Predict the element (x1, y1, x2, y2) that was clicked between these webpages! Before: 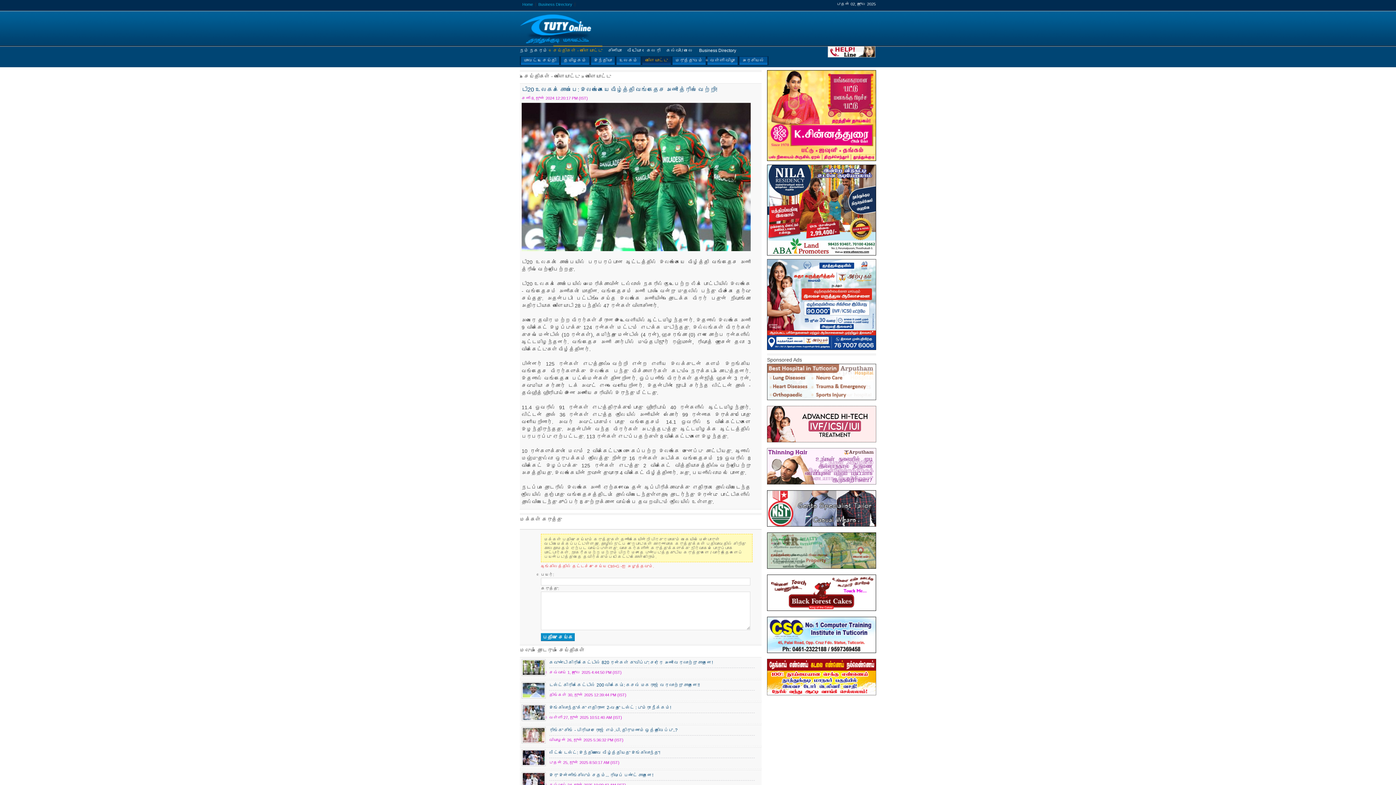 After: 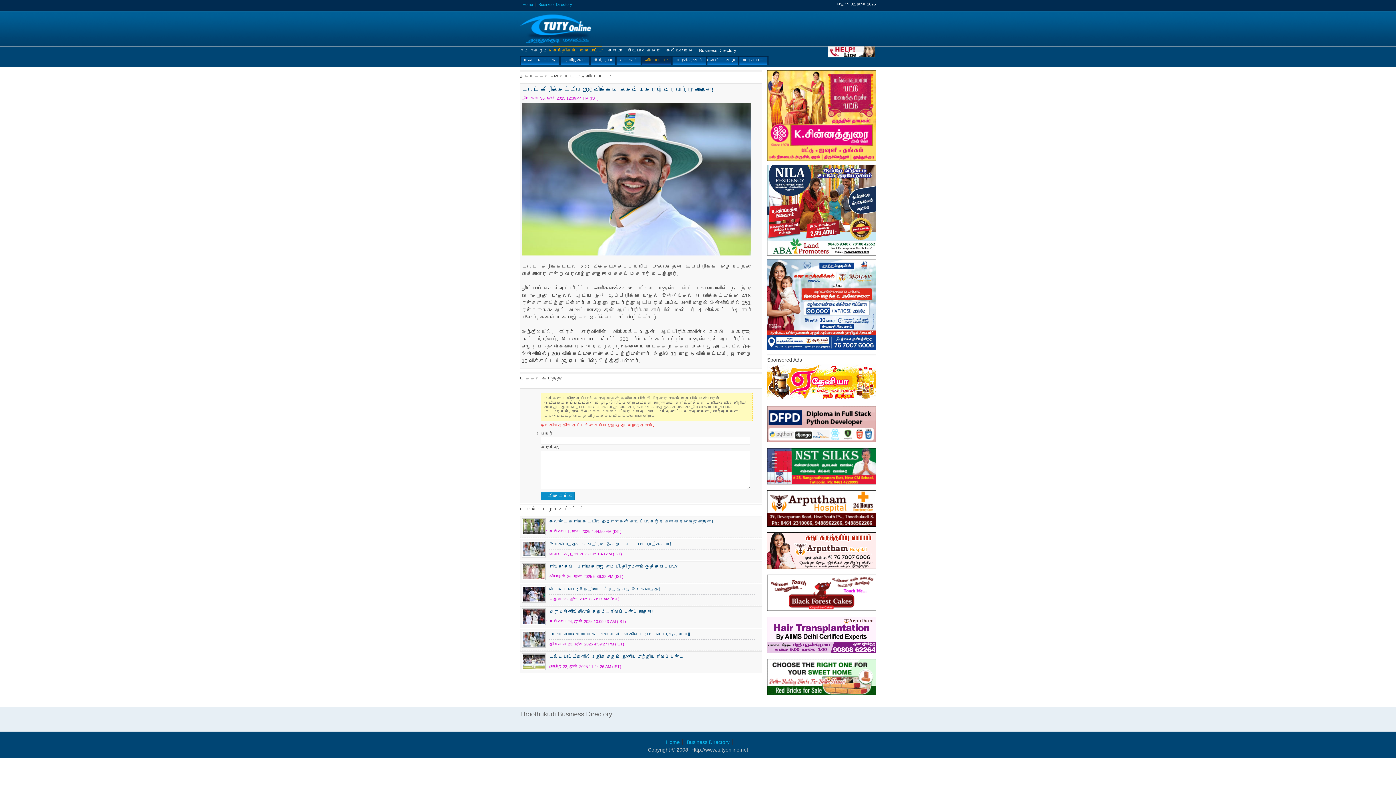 Action: label: டெஸ்ட் கிரிக்கெட்டில் 200 விக்கெட்: கேசவ் மகராஜ் வரலாற்று சாதனை!! bbox: (549, 682, 754, 690)